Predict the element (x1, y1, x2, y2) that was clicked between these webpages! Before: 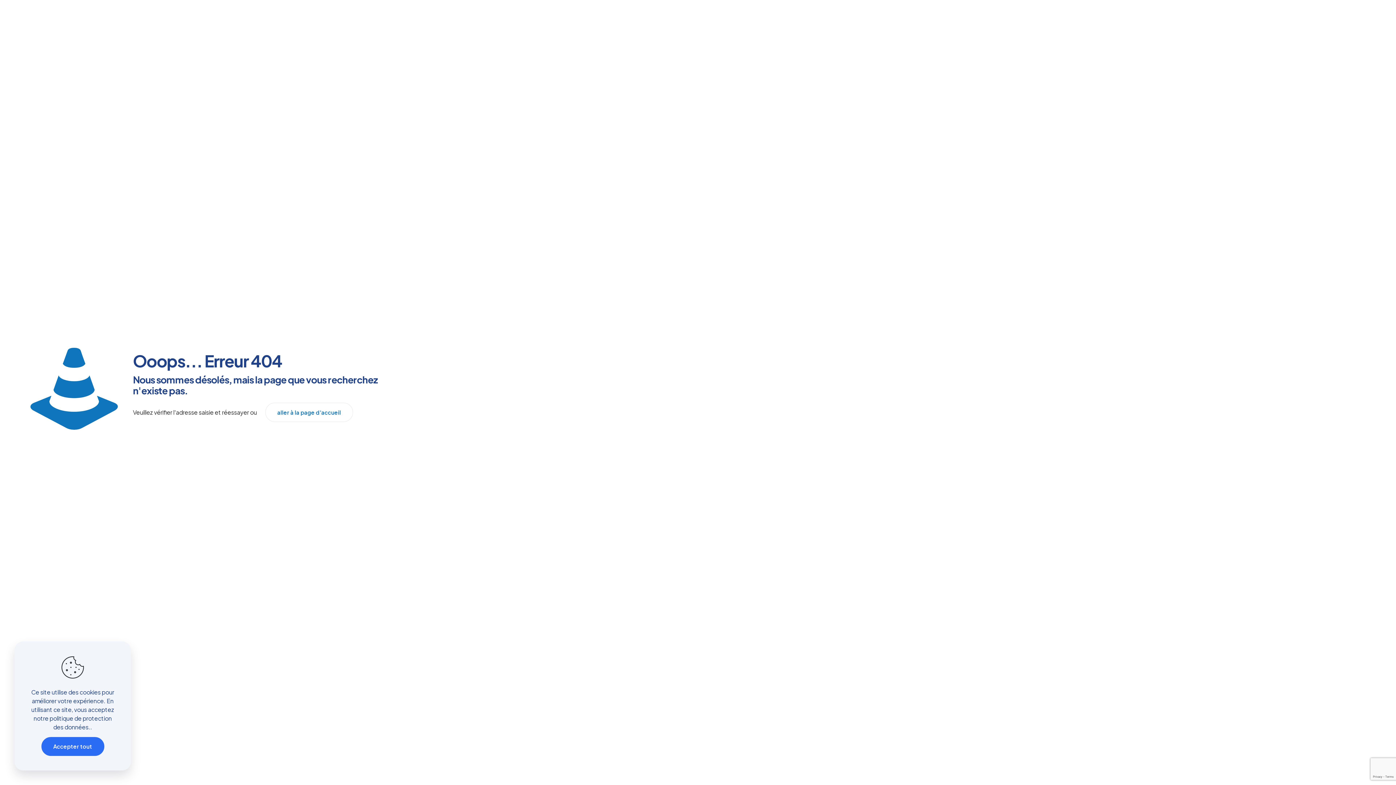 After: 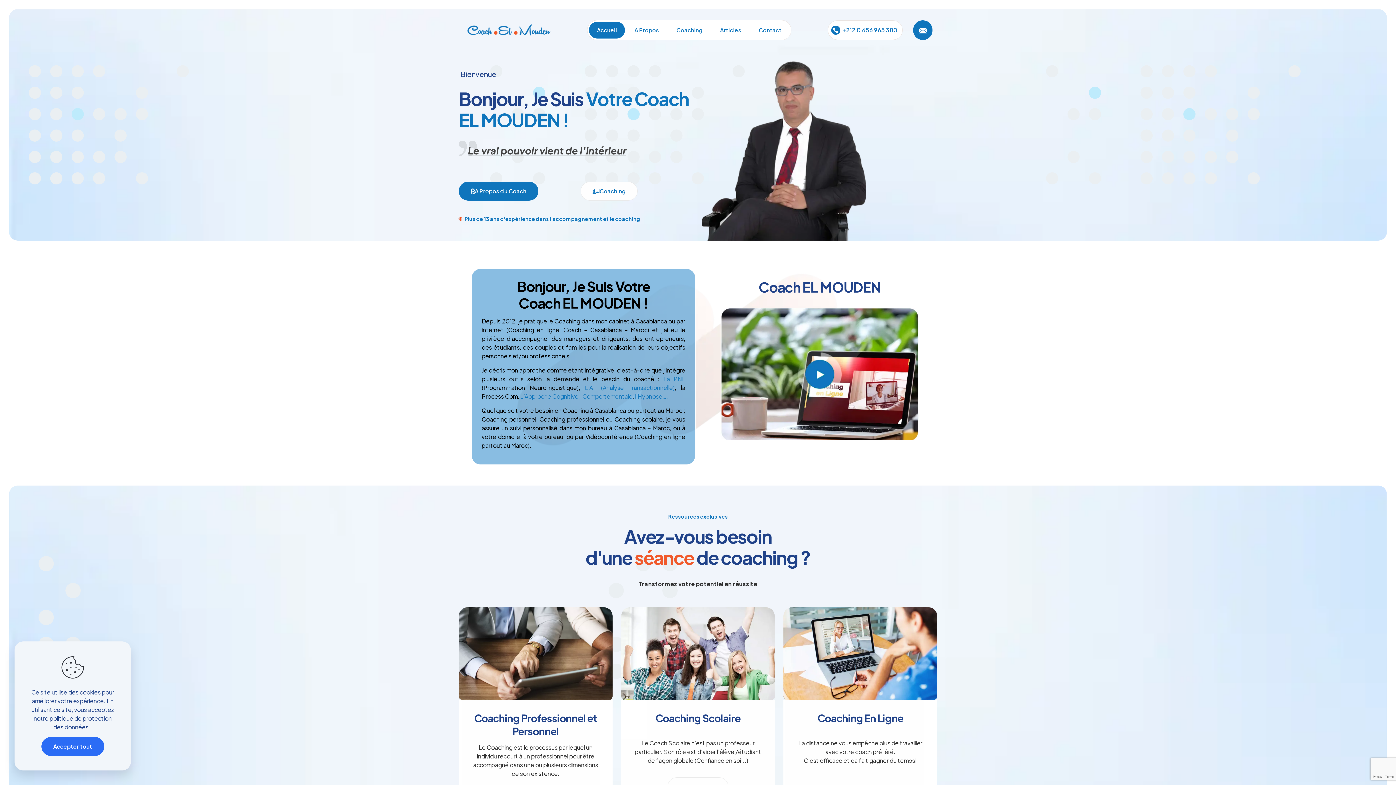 Action: label: aller à la page d'accueil bbox: (265, 402, 352, 422)